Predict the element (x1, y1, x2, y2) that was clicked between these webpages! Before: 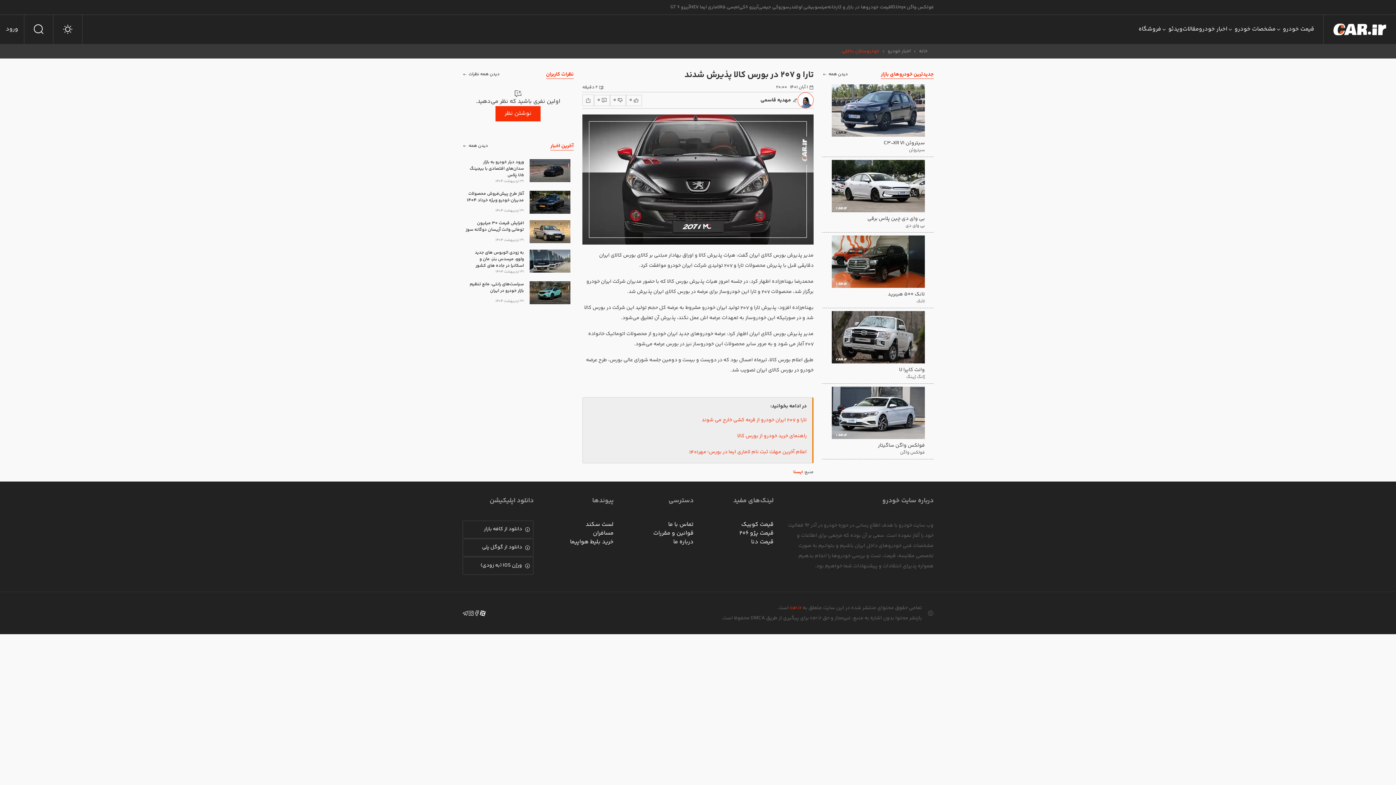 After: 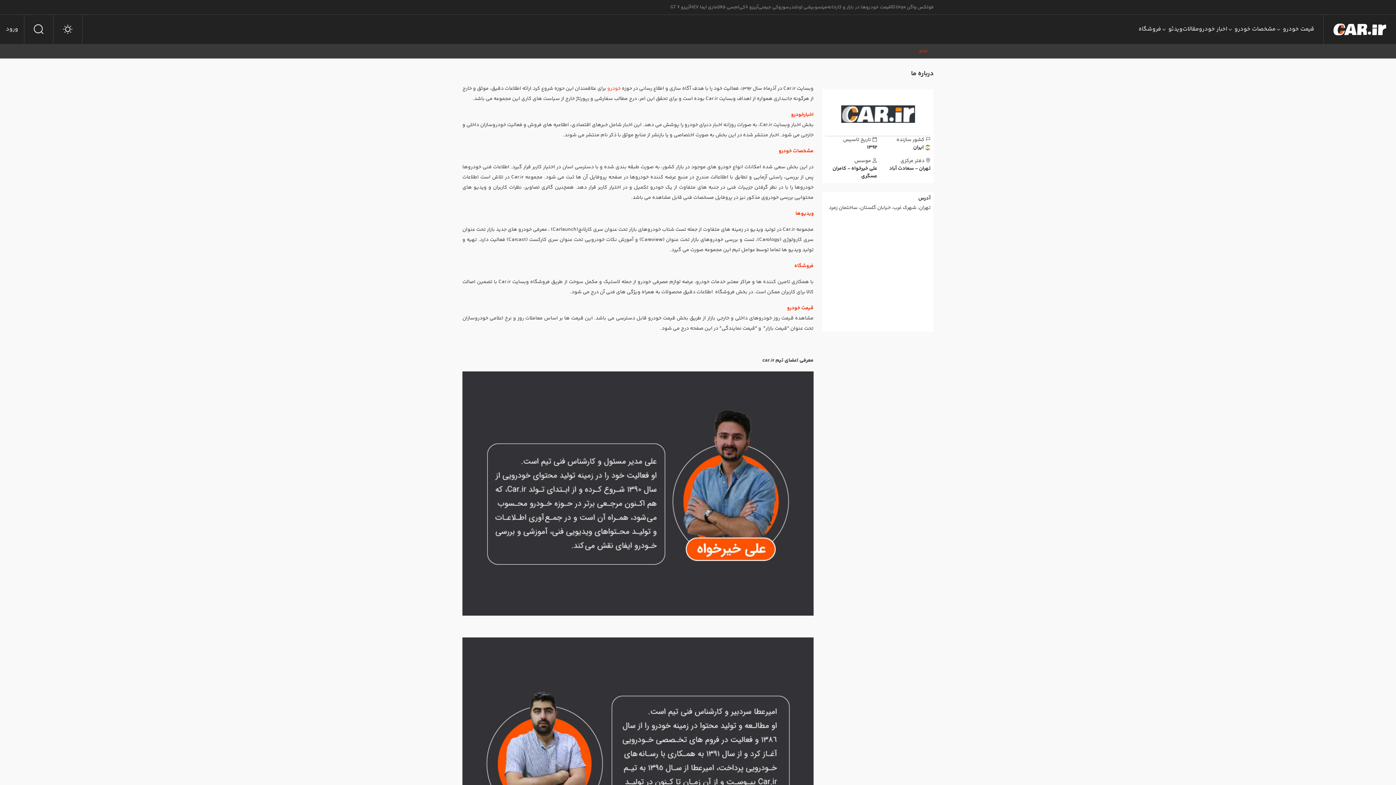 Action: bbox: (673, 537, 693, 546) label: درباره ما